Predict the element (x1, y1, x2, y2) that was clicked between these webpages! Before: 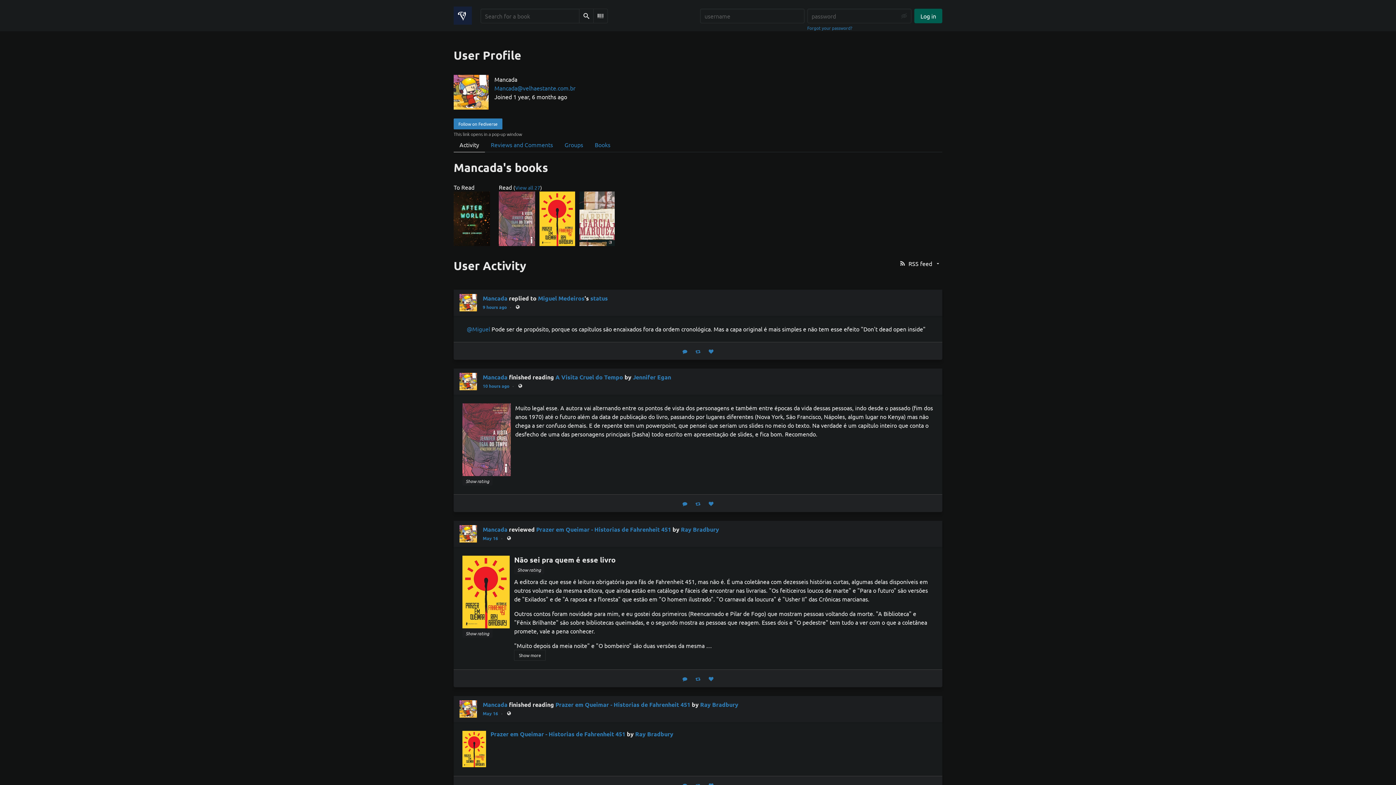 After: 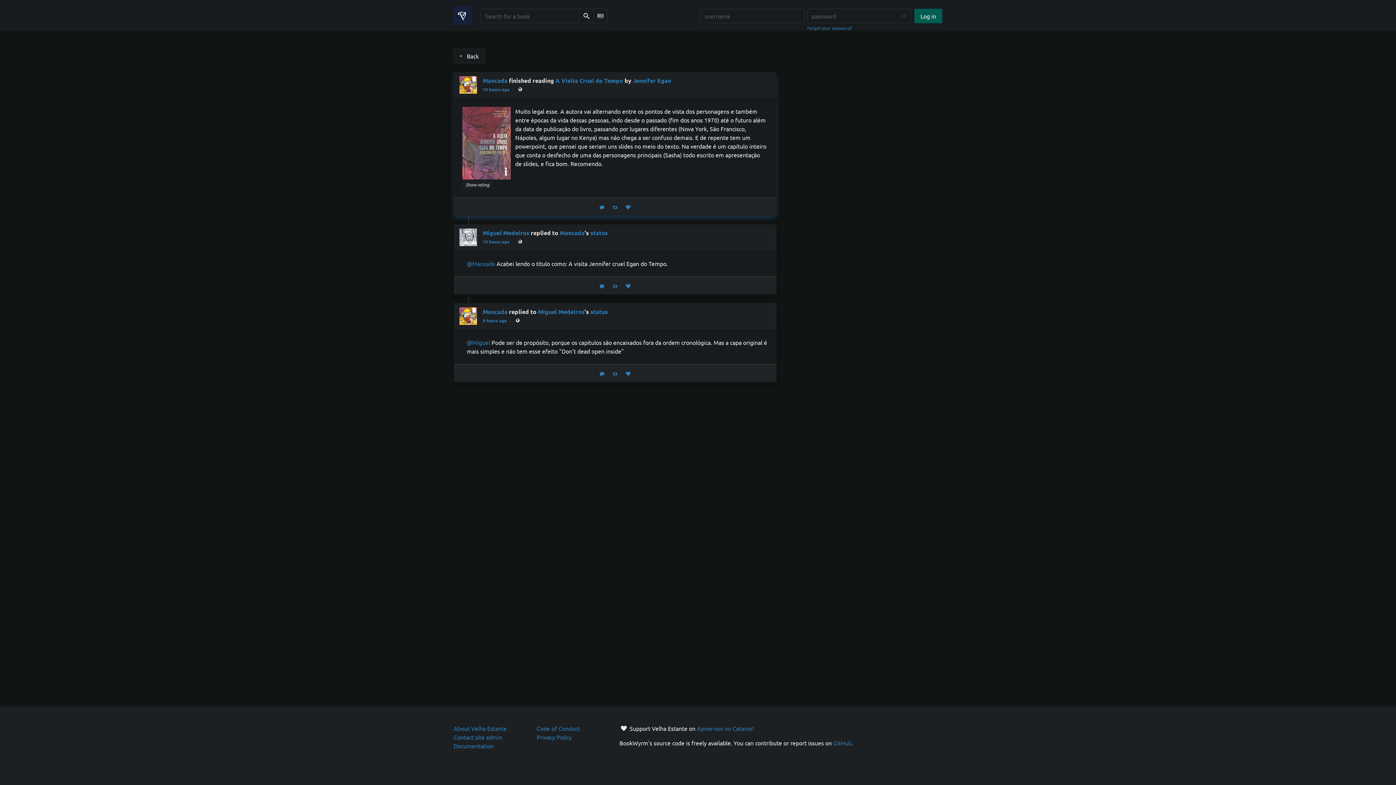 Action: label: 10 hours ago bbox: (482, 382, 512, 389)